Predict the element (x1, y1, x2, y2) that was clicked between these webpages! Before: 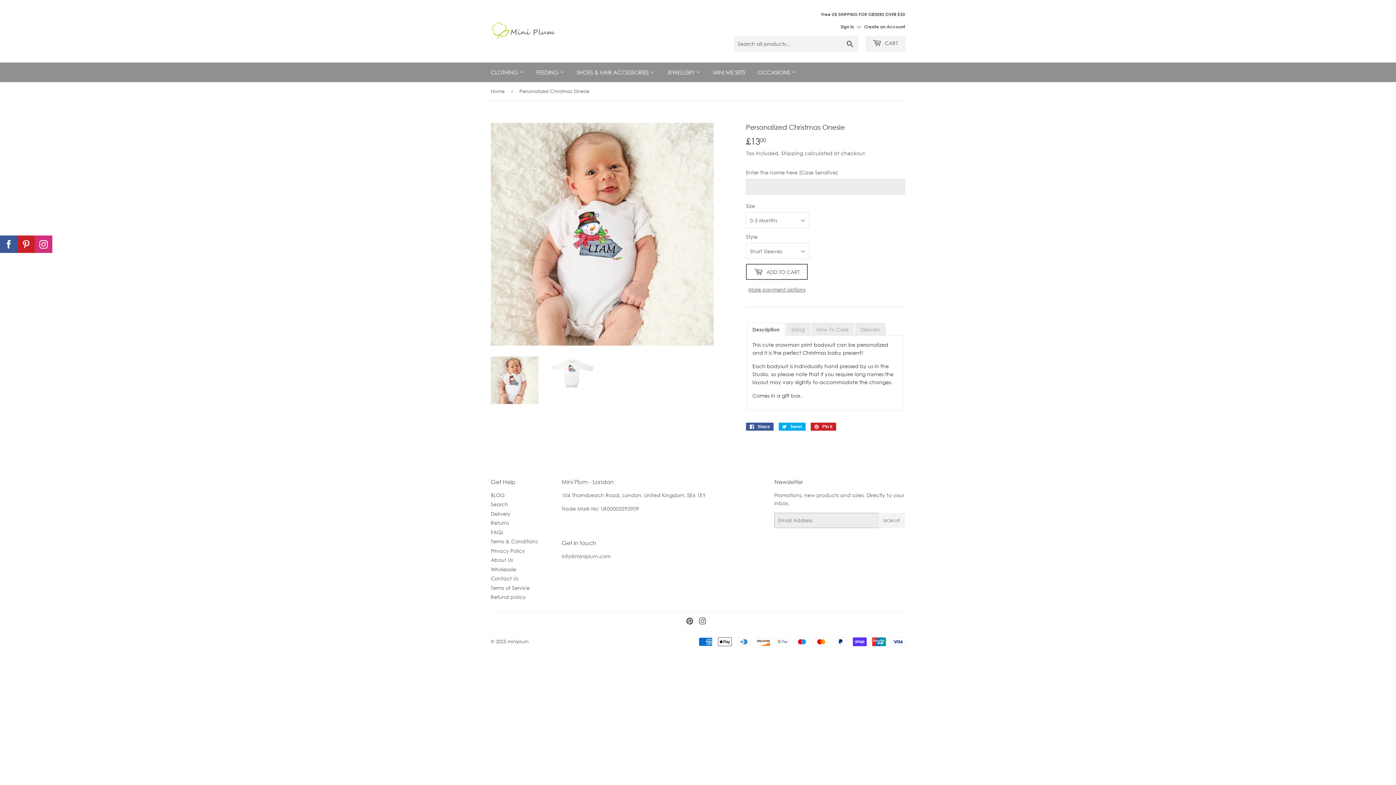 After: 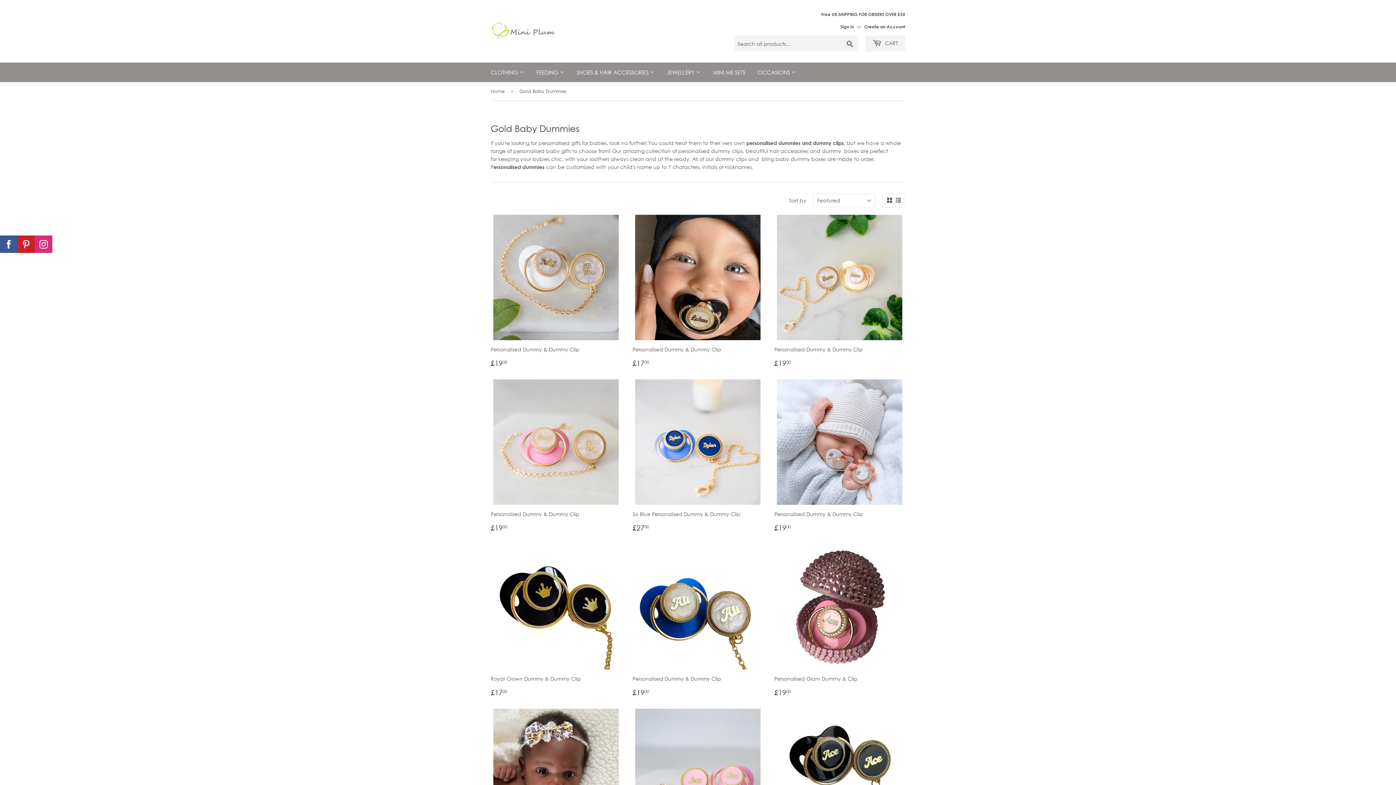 Action: label: FEEDING  bbox: (530, 62, 569, 82)